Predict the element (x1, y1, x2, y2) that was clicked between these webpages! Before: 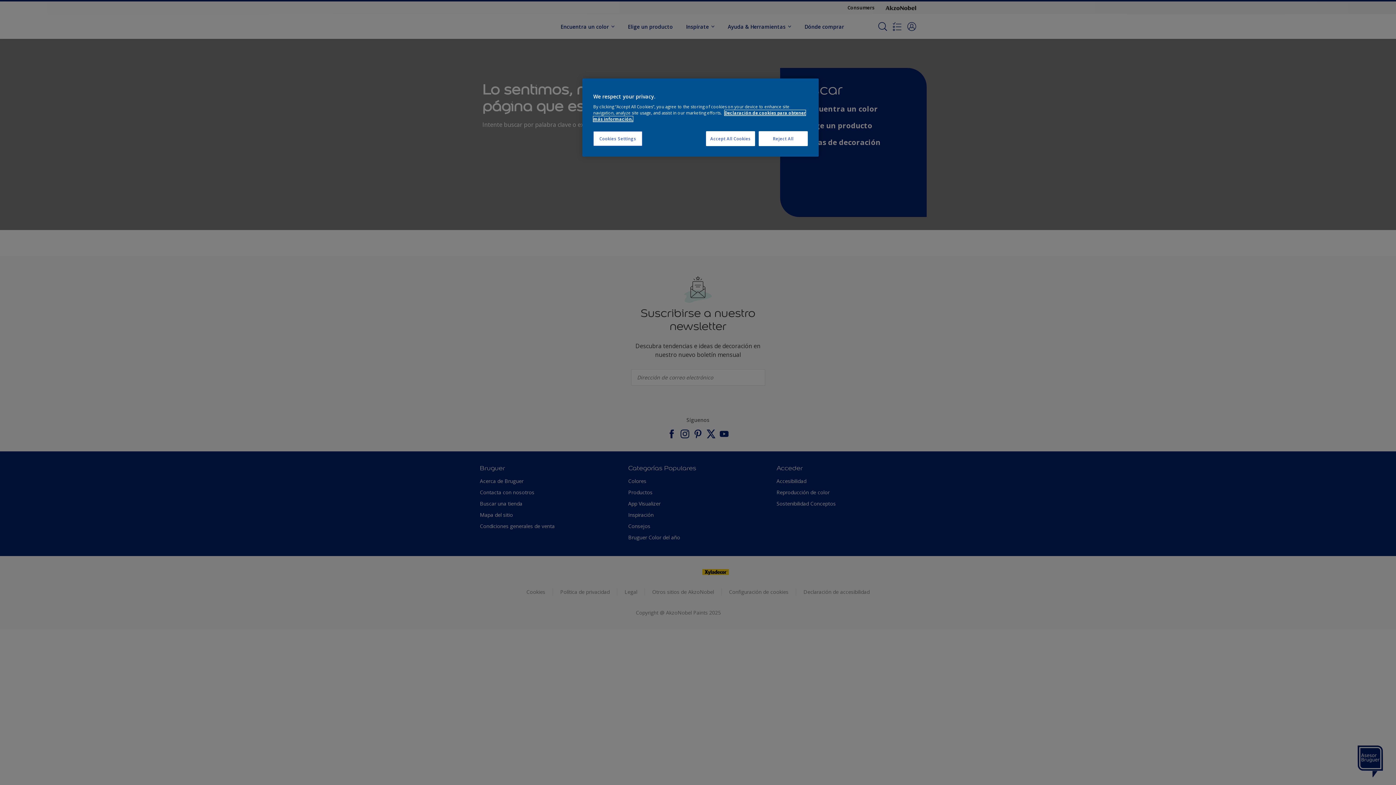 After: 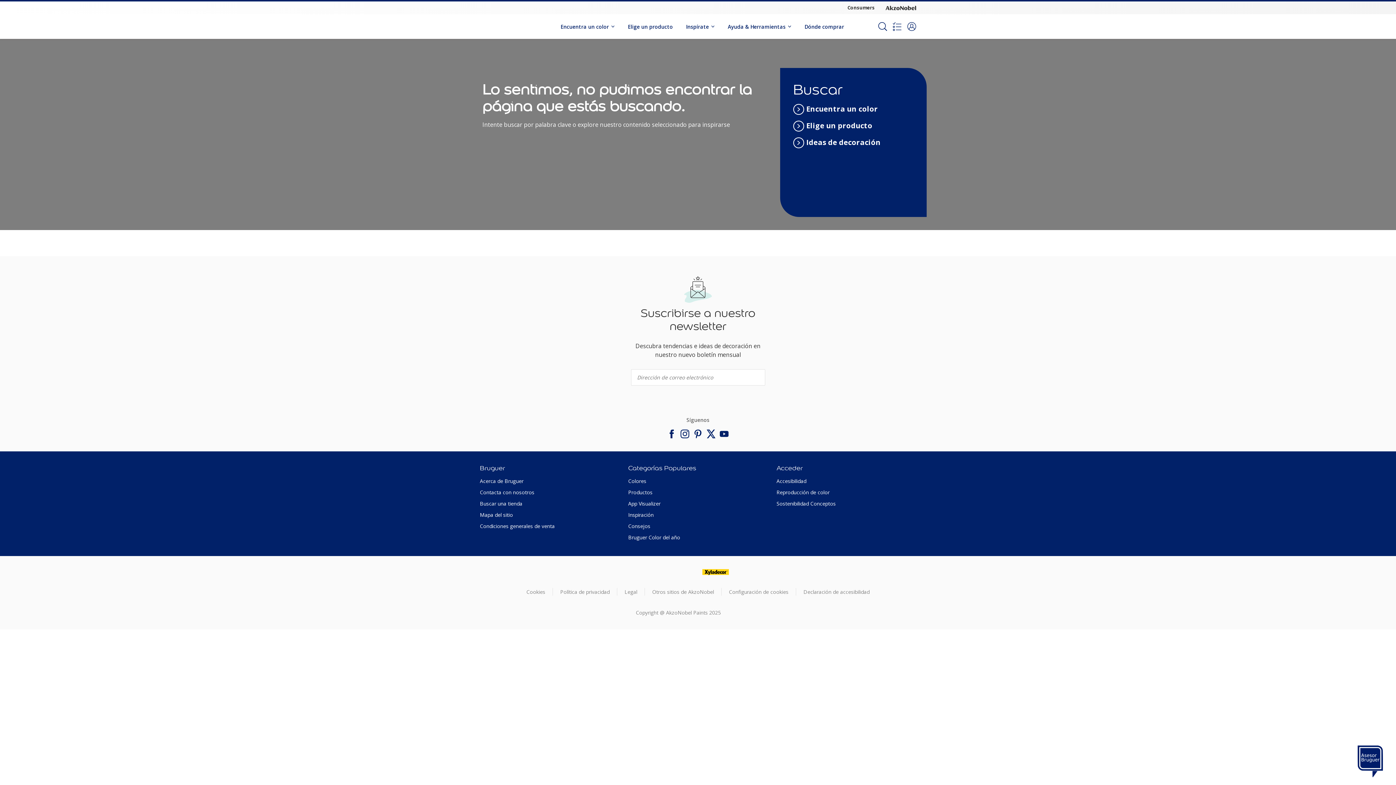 Action: bbox: (758, 131, 808, 146) label: Reject All